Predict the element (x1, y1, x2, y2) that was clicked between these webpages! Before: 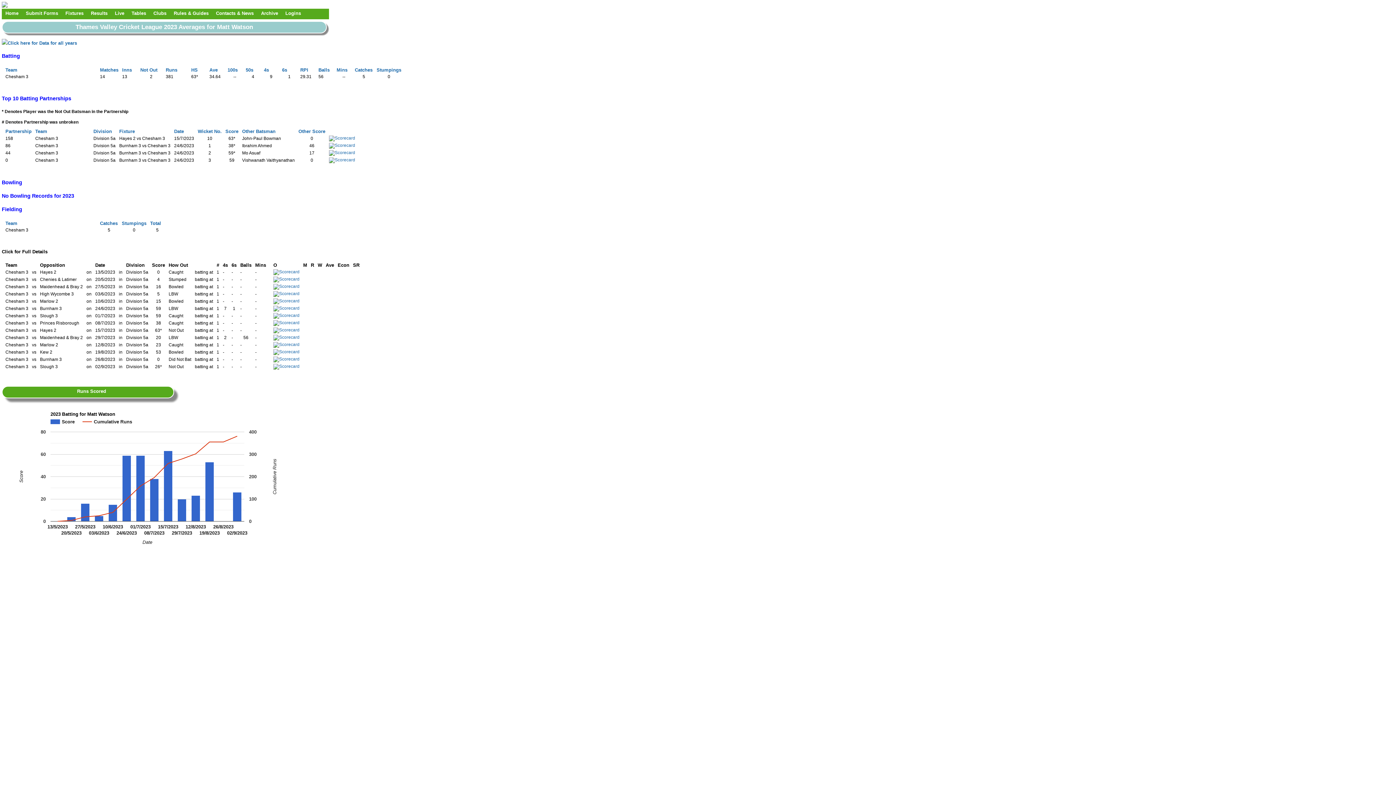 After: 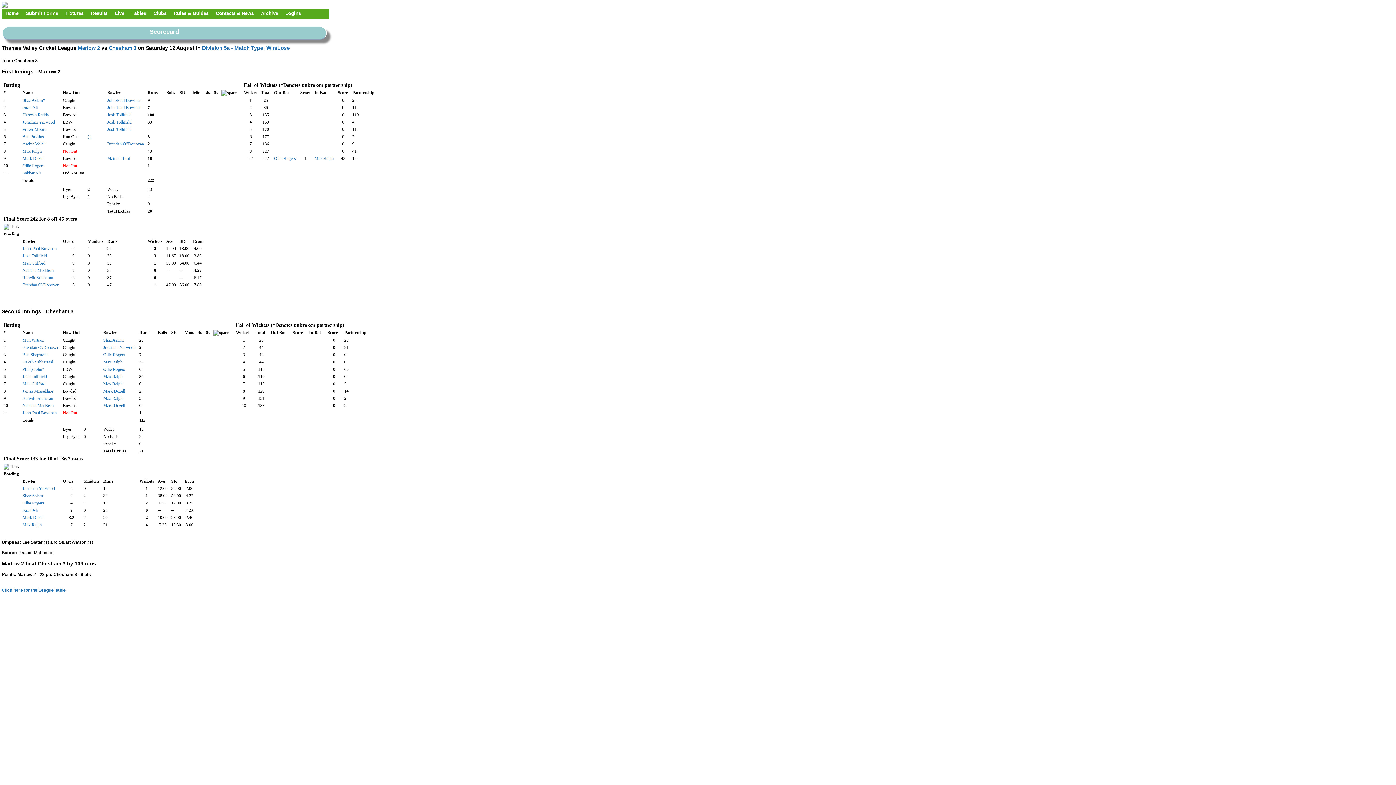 Action: bbox: (273, 342, 299, 347)